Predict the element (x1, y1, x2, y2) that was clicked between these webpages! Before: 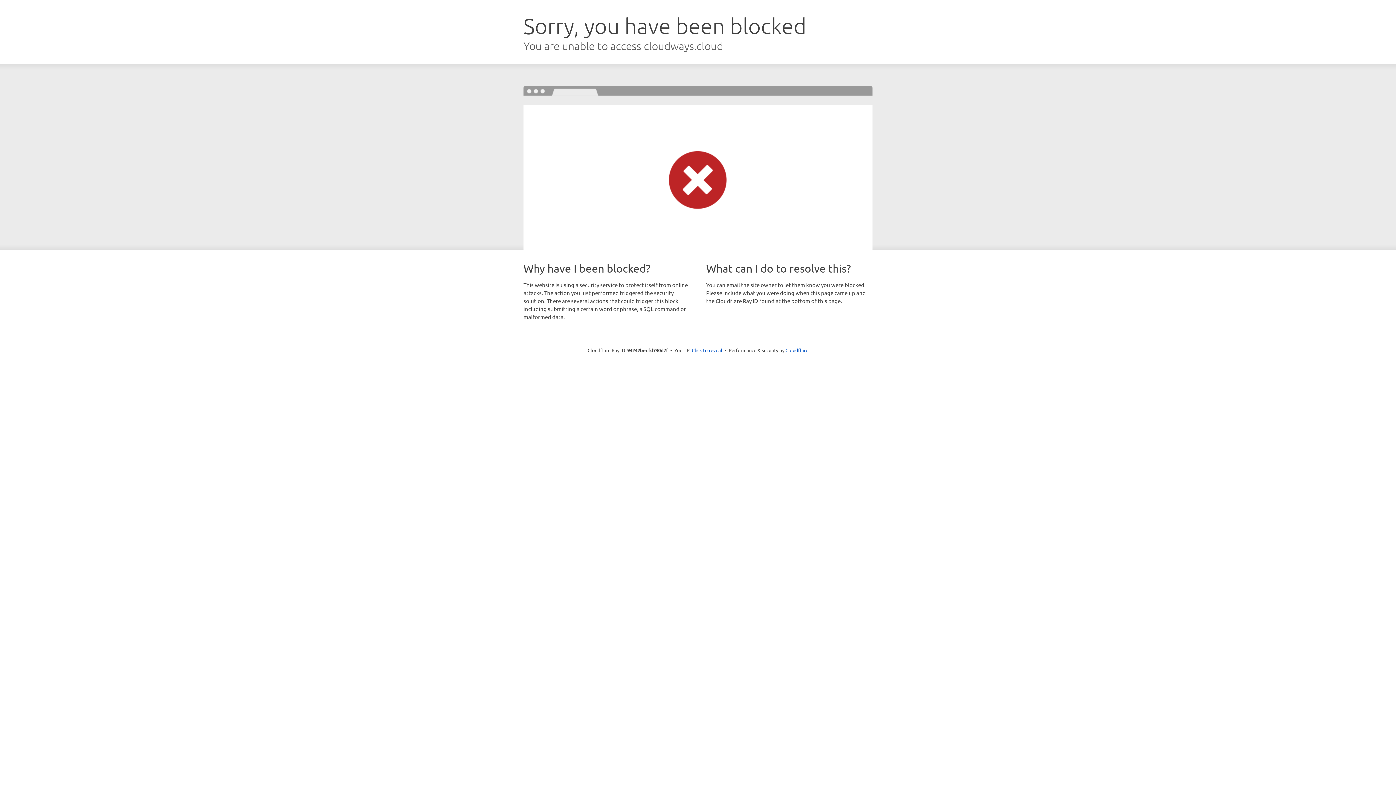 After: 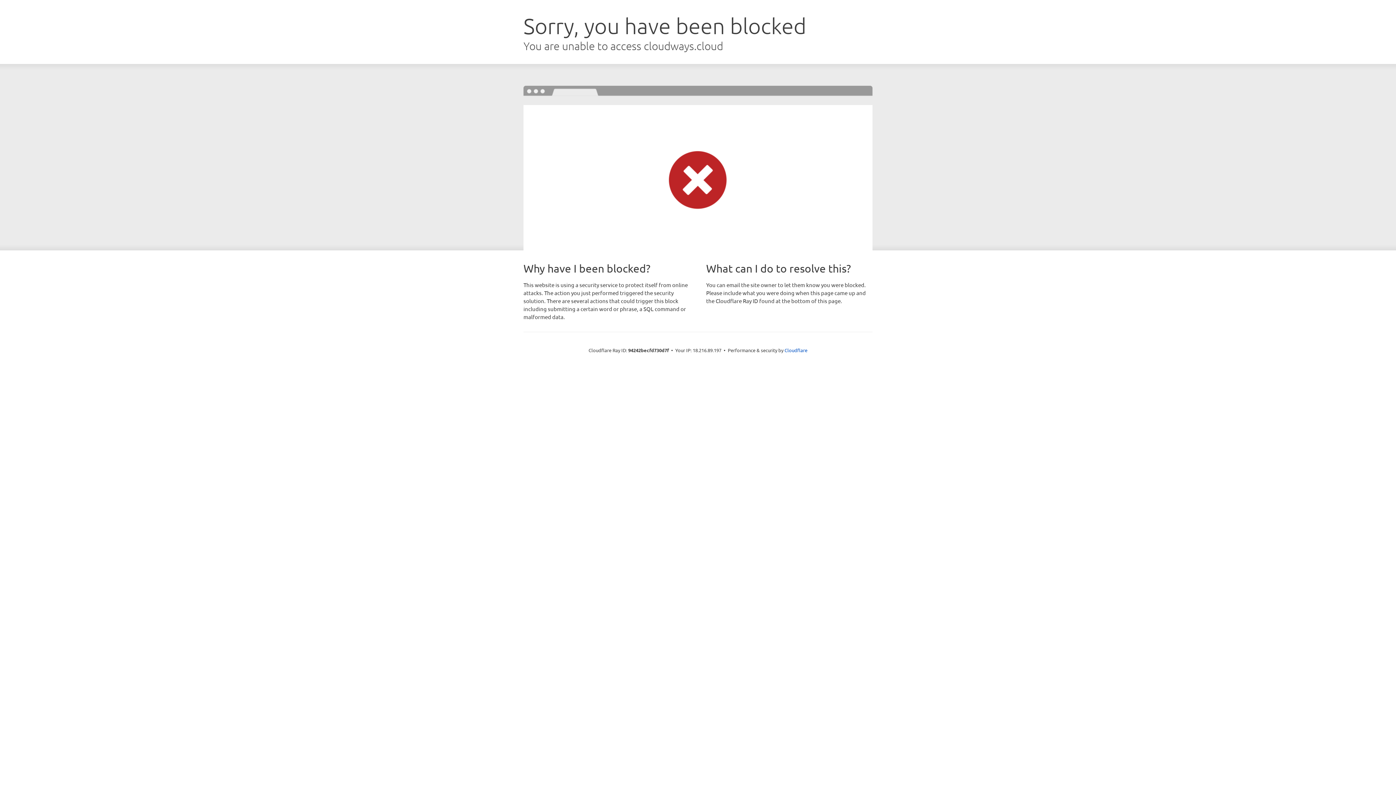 Action: bbox: (692, 346, 722, 353) label: Click to reveal